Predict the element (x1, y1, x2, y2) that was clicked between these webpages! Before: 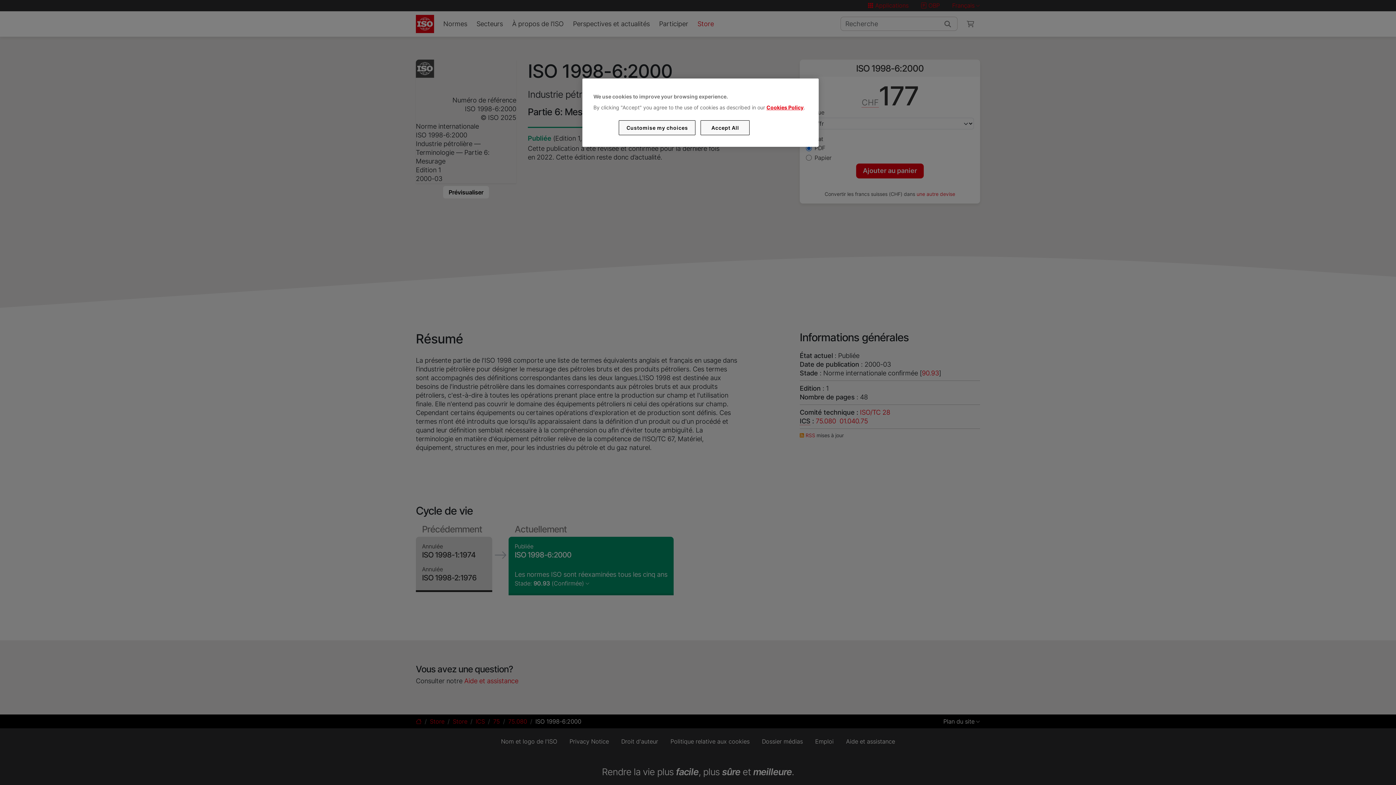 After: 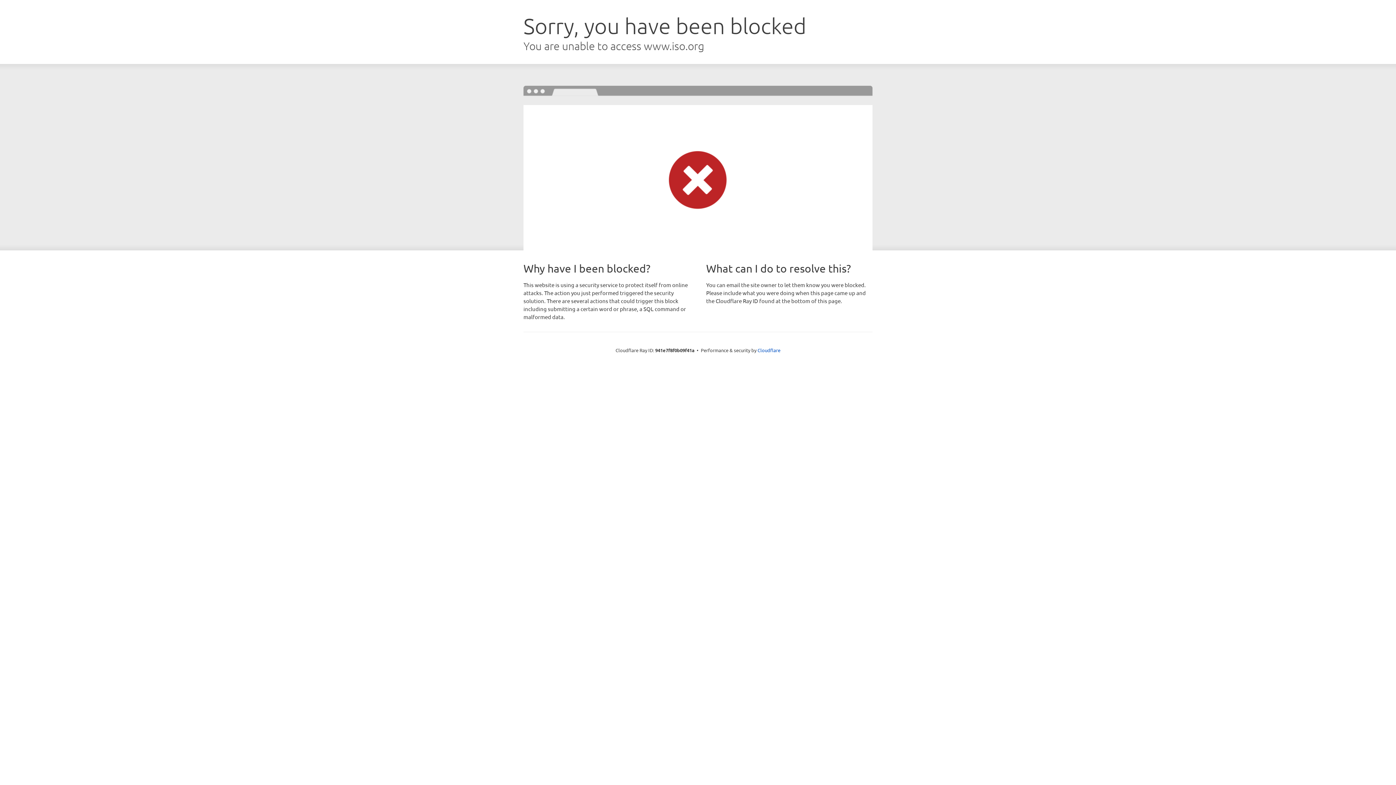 Action: bbox: (766, 104, 803, 110) label: Cookies Policy